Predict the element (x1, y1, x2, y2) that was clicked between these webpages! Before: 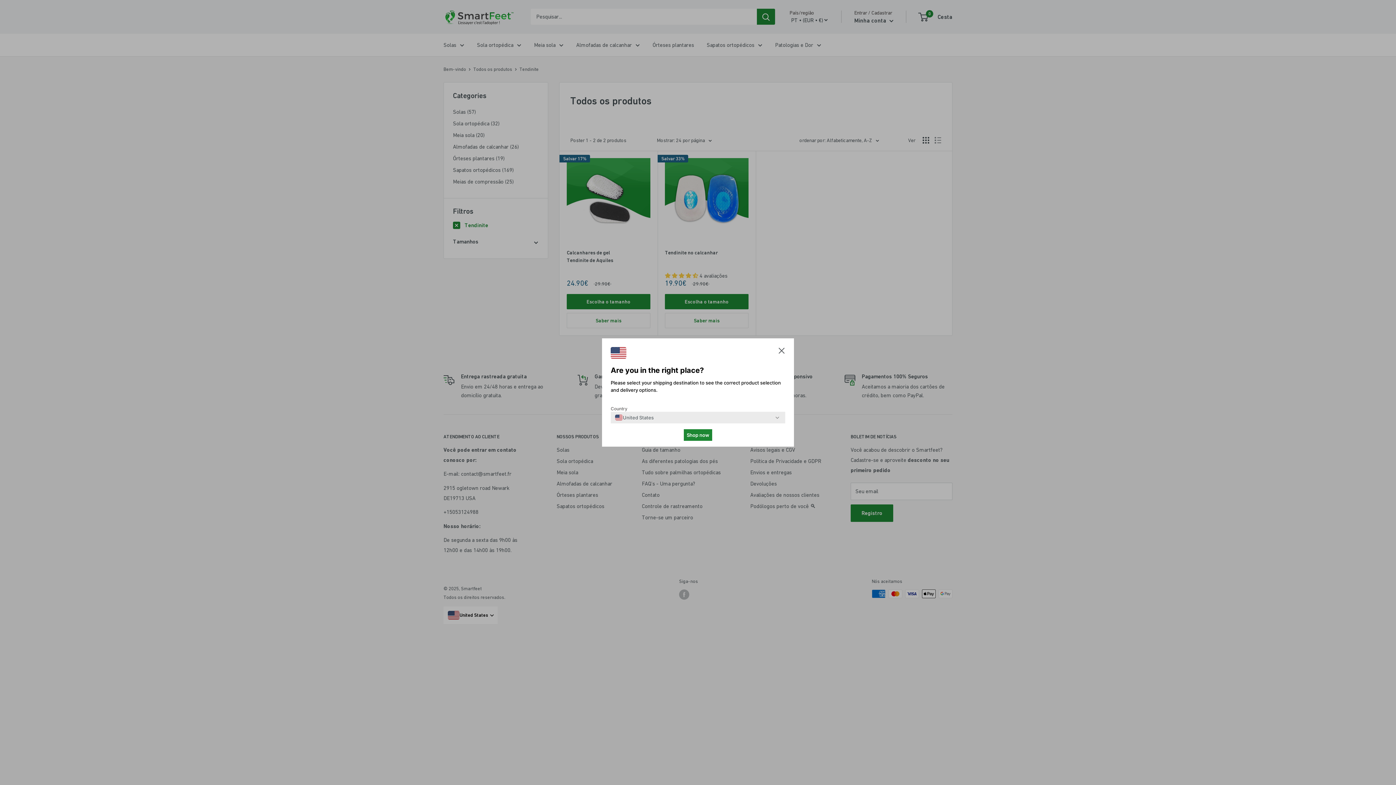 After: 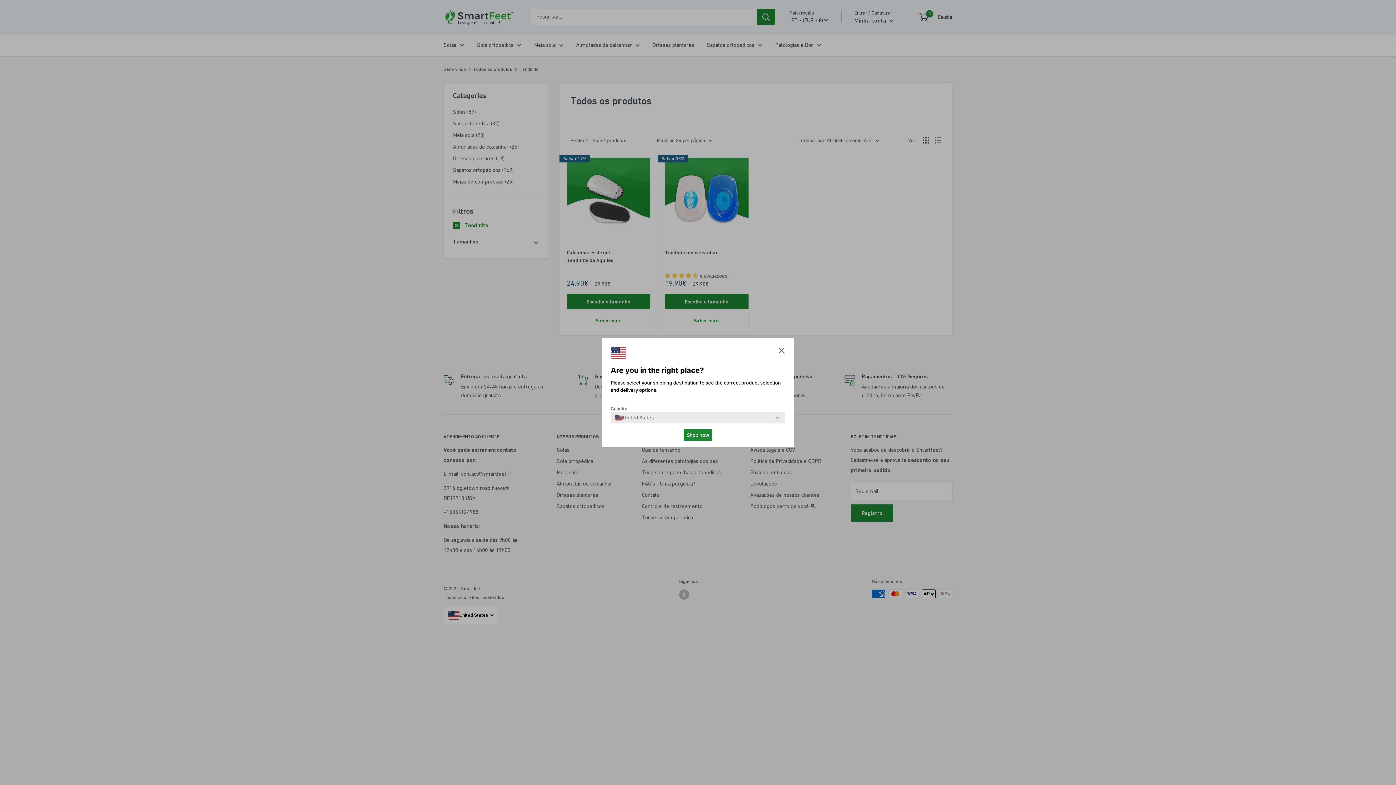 Action: bbox: (684, 429, 712, 441) label: Shop now